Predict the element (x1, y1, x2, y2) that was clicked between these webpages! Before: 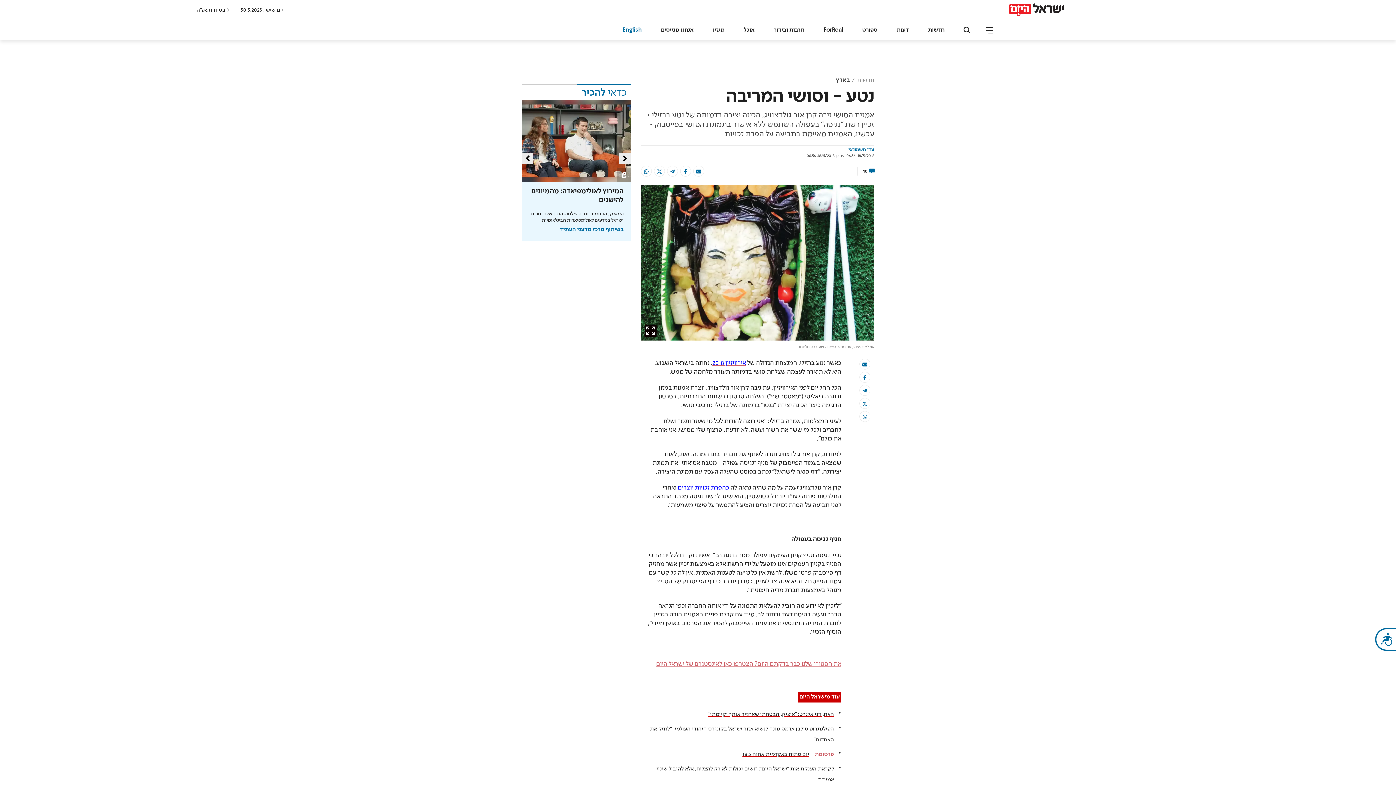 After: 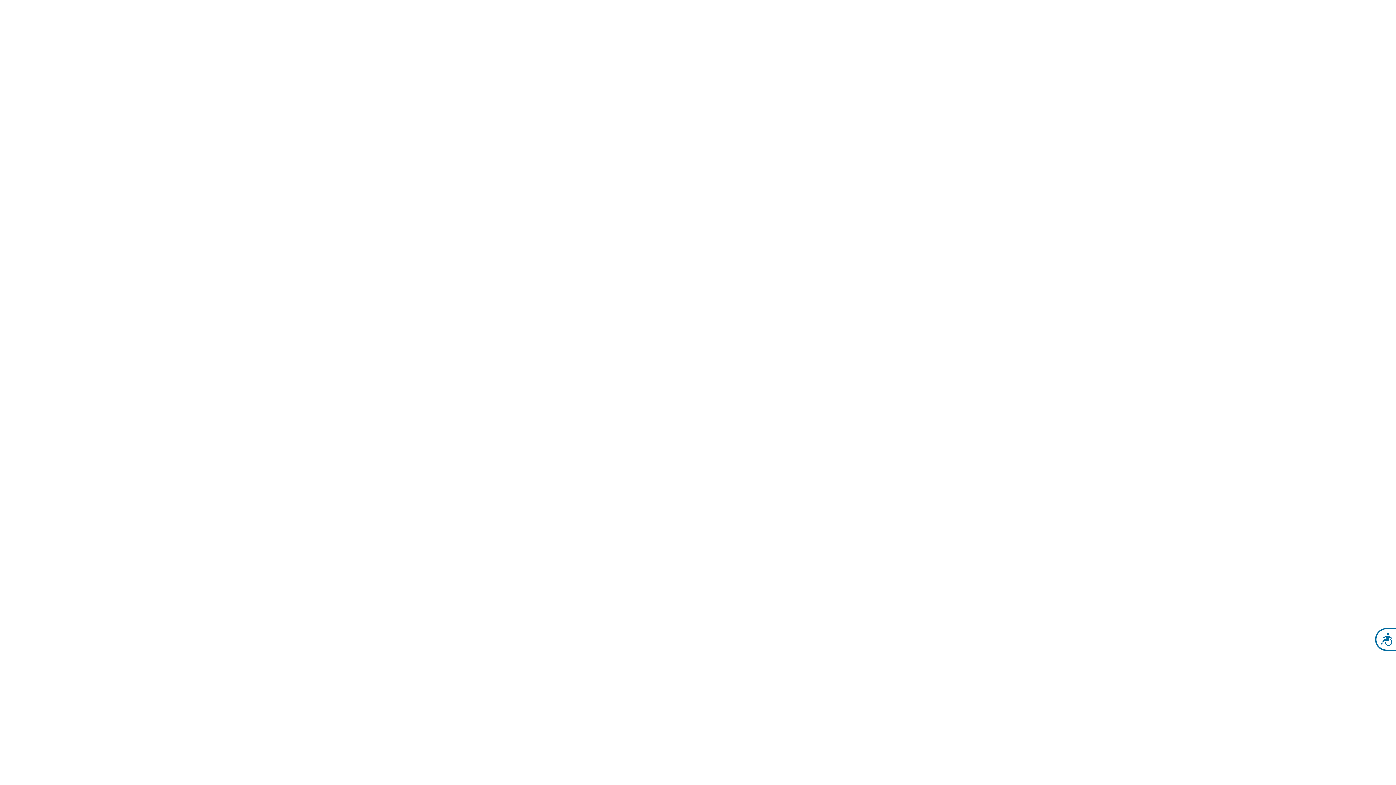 Action: bbox: (773, 27, 804, 32) label: תרבות ובידור